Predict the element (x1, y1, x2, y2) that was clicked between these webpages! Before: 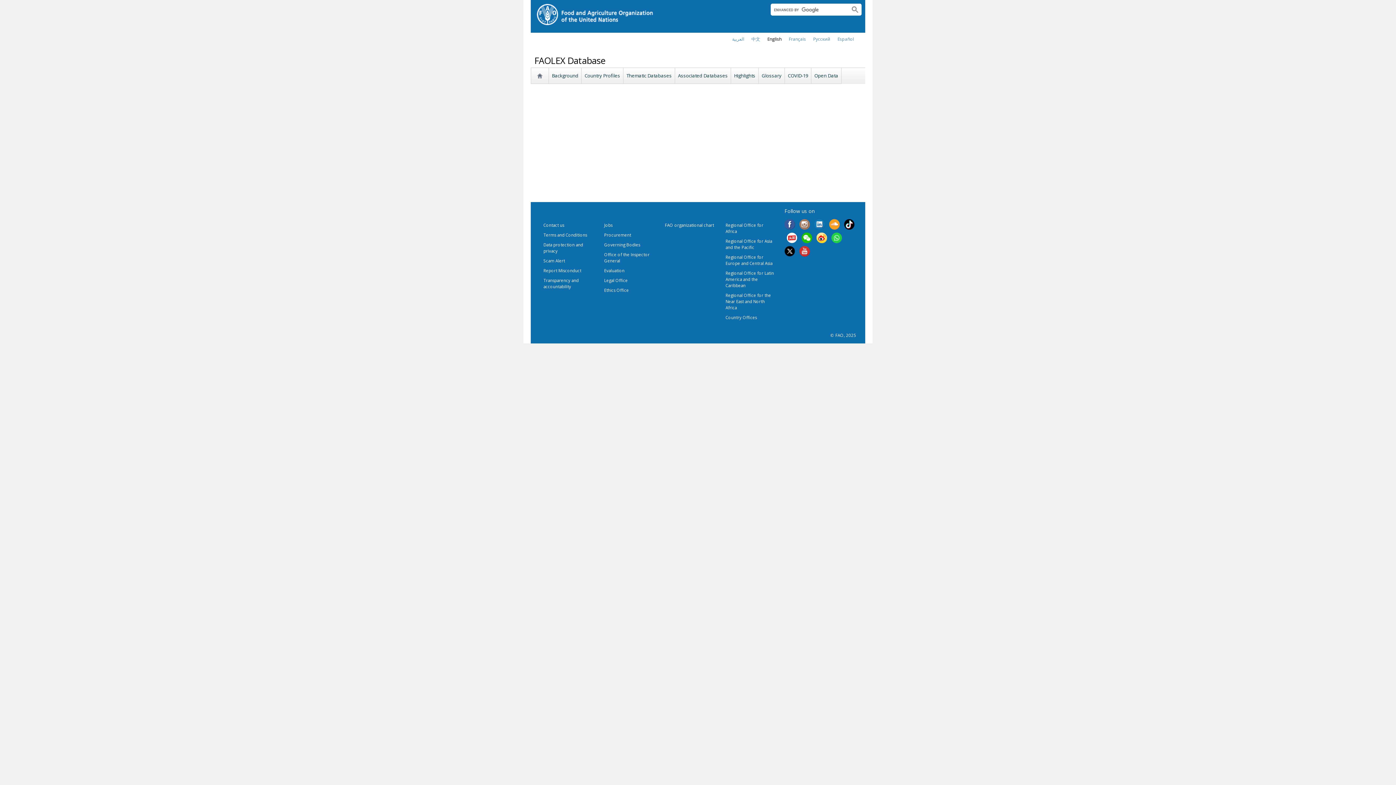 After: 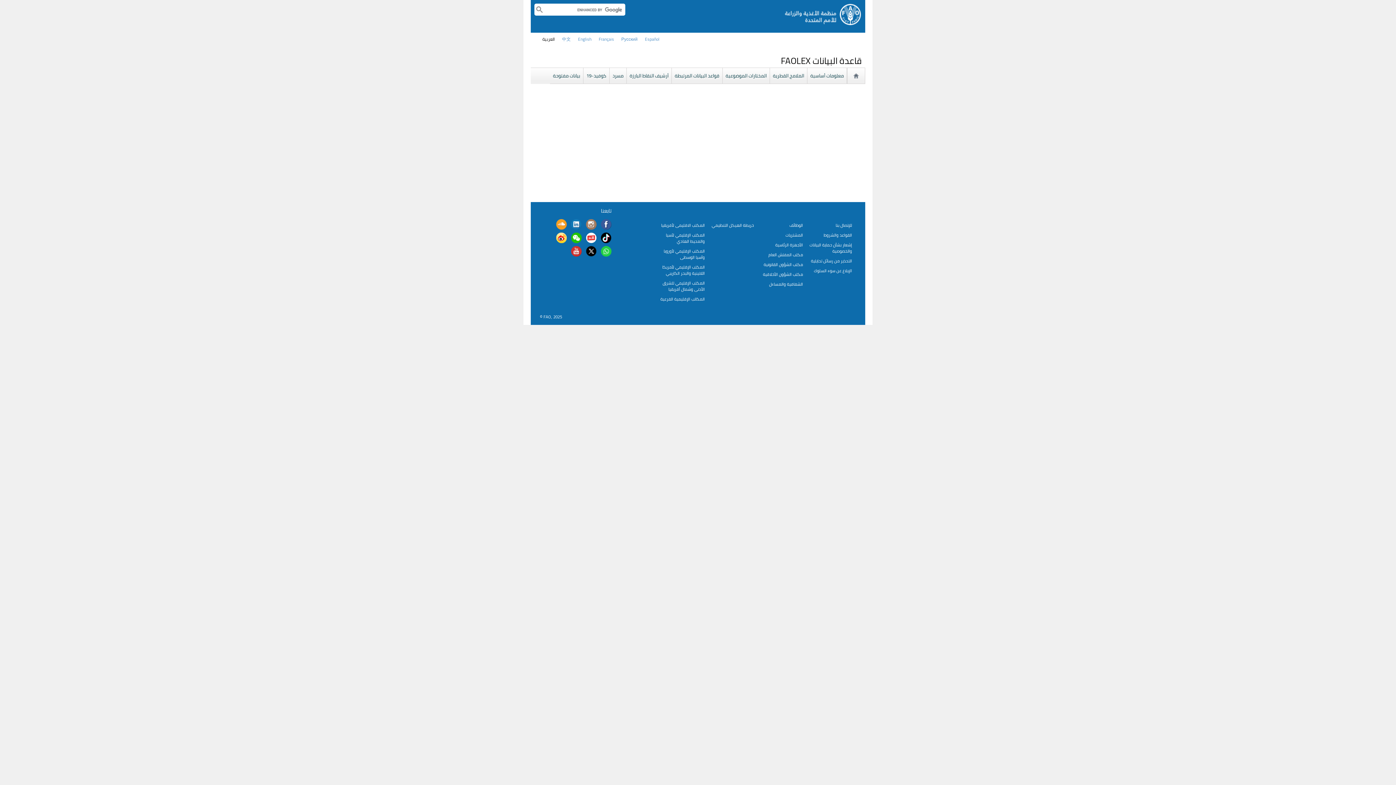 Action: label: العربية bbox: (732, 36, 744, 42)